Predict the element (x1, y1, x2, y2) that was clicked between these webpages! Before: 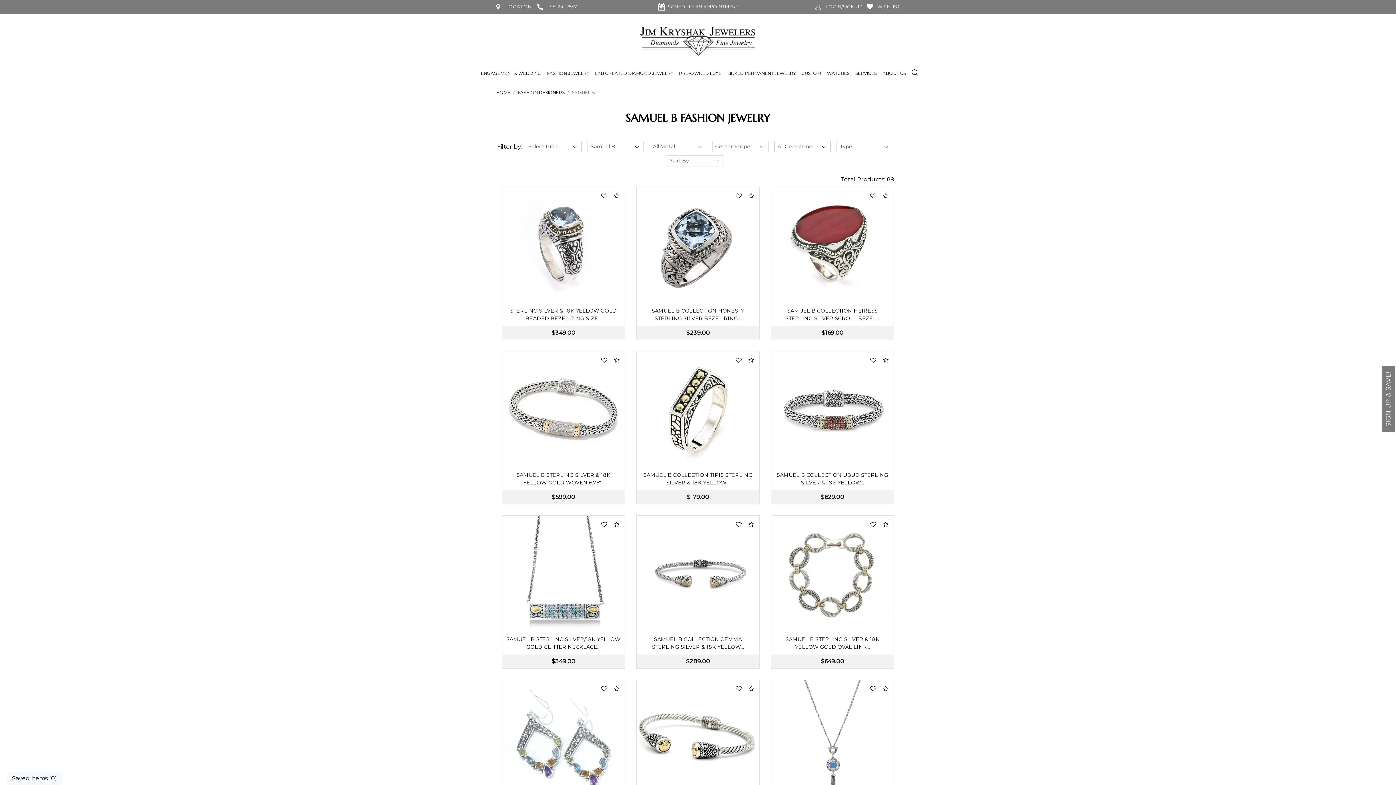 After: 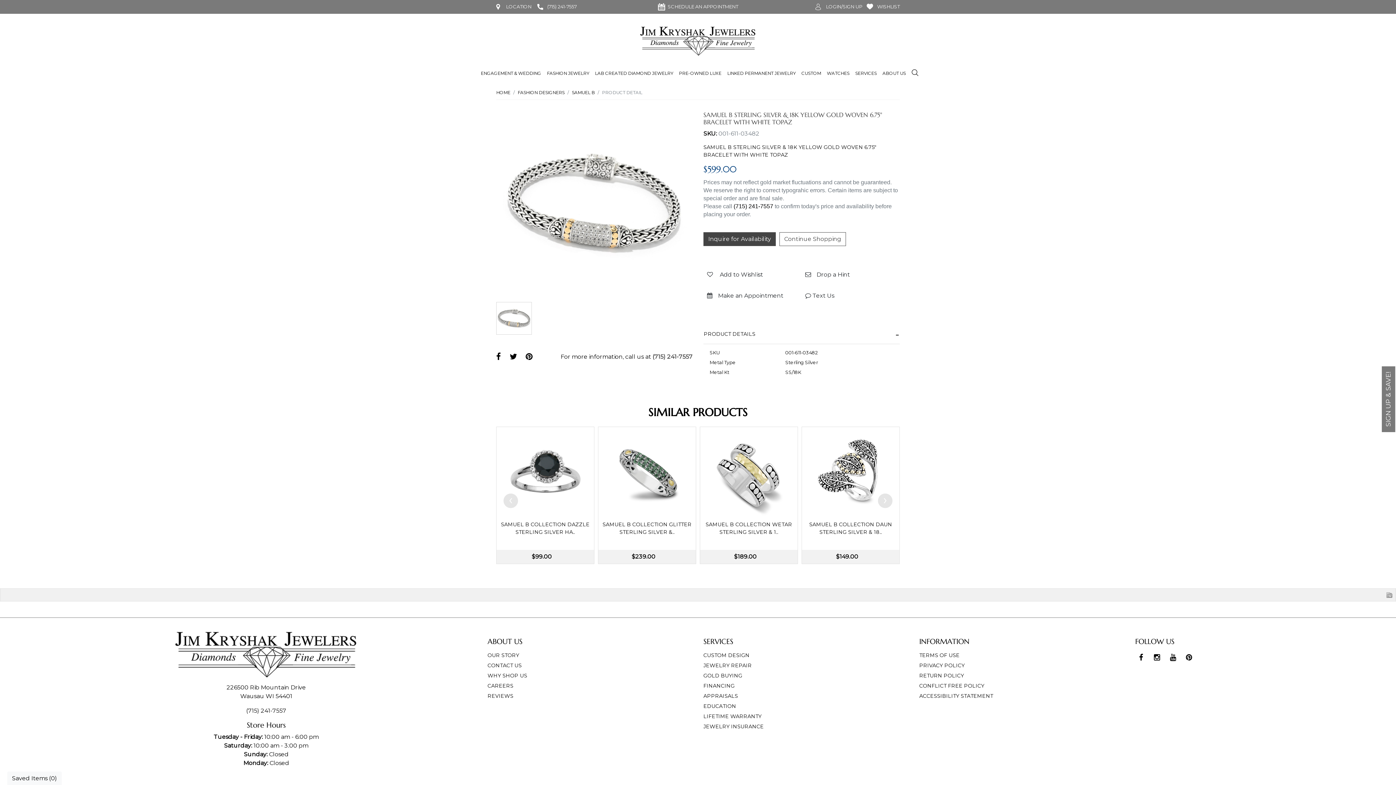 Action: bbox: (502, 351, 625, 468)